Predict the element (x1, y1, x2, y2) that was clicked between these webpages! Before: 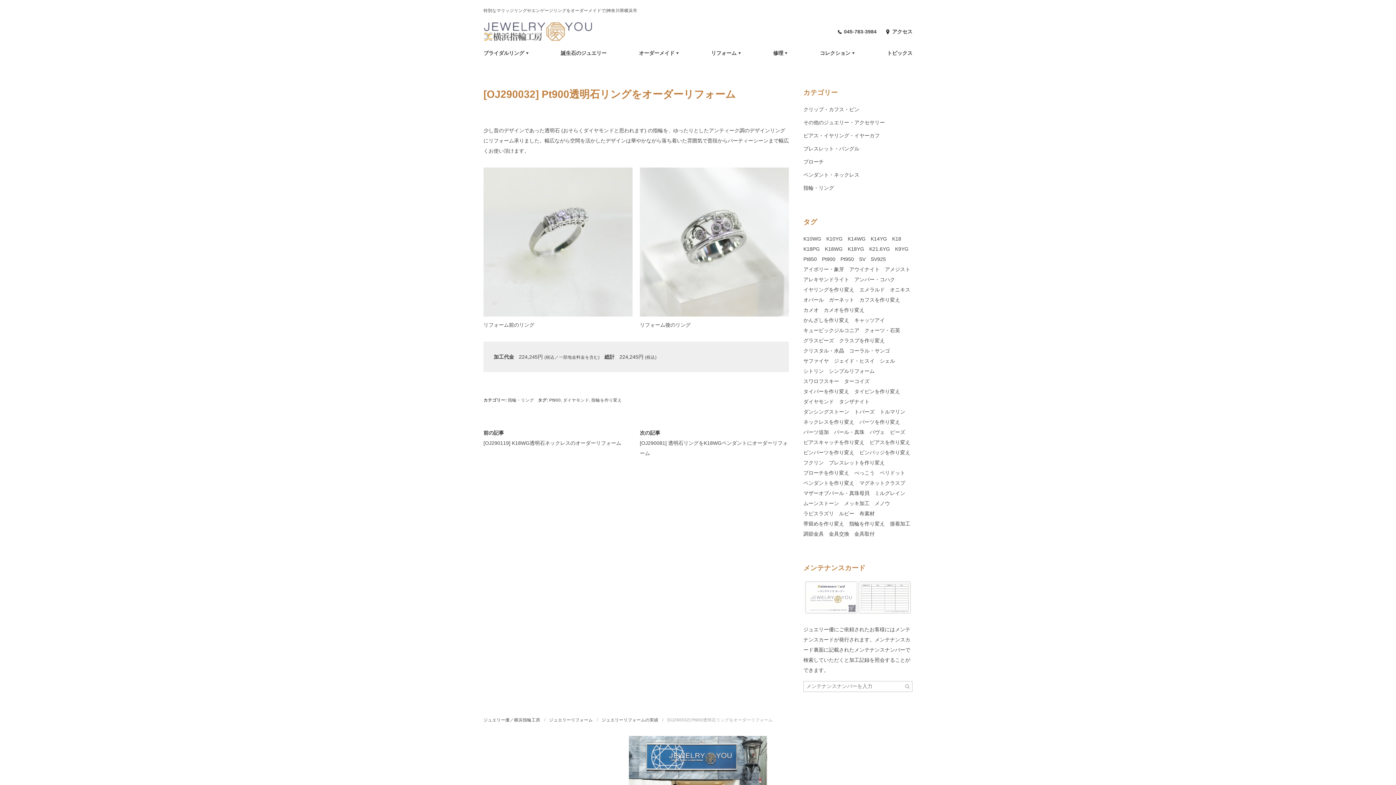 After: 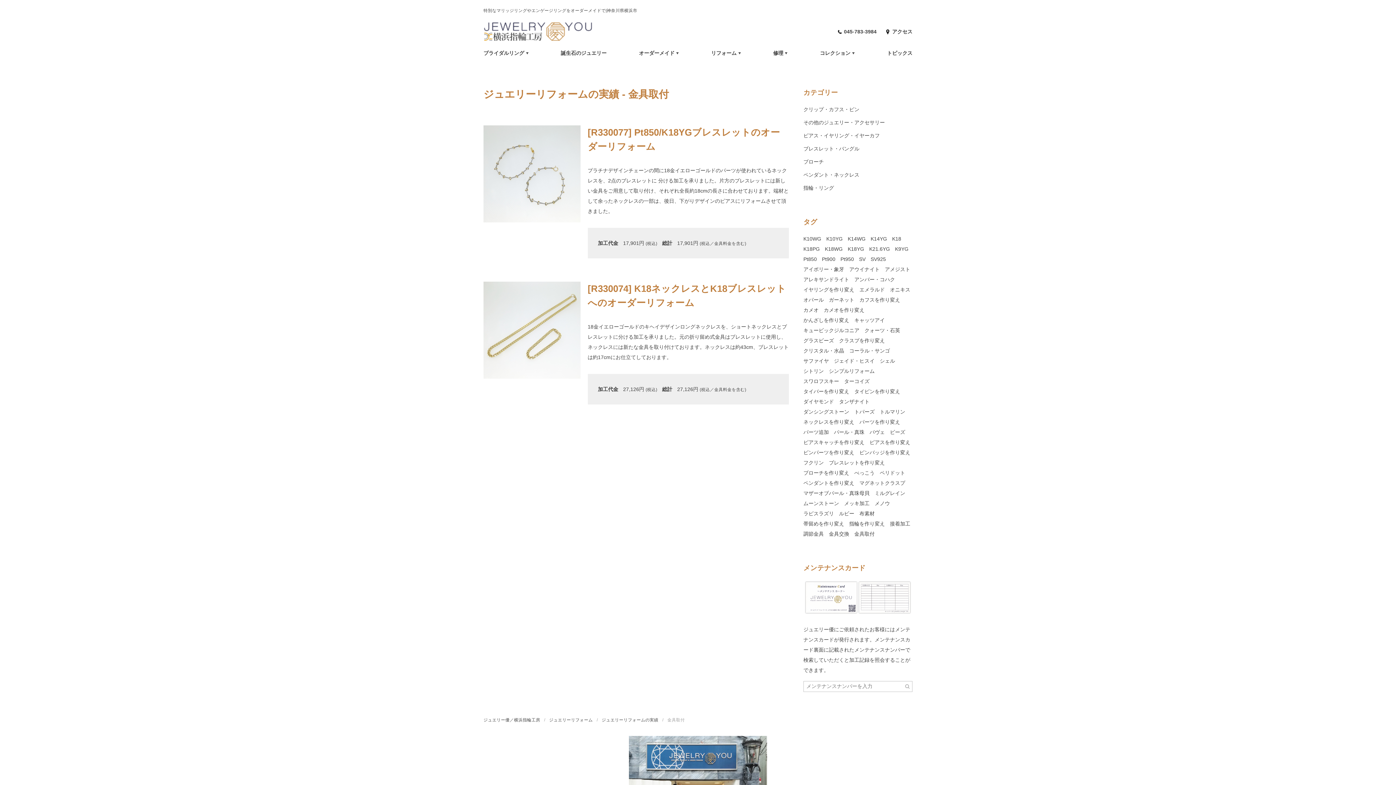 Action: label: 金具取付 bbox: (854, 529, 874, 539)